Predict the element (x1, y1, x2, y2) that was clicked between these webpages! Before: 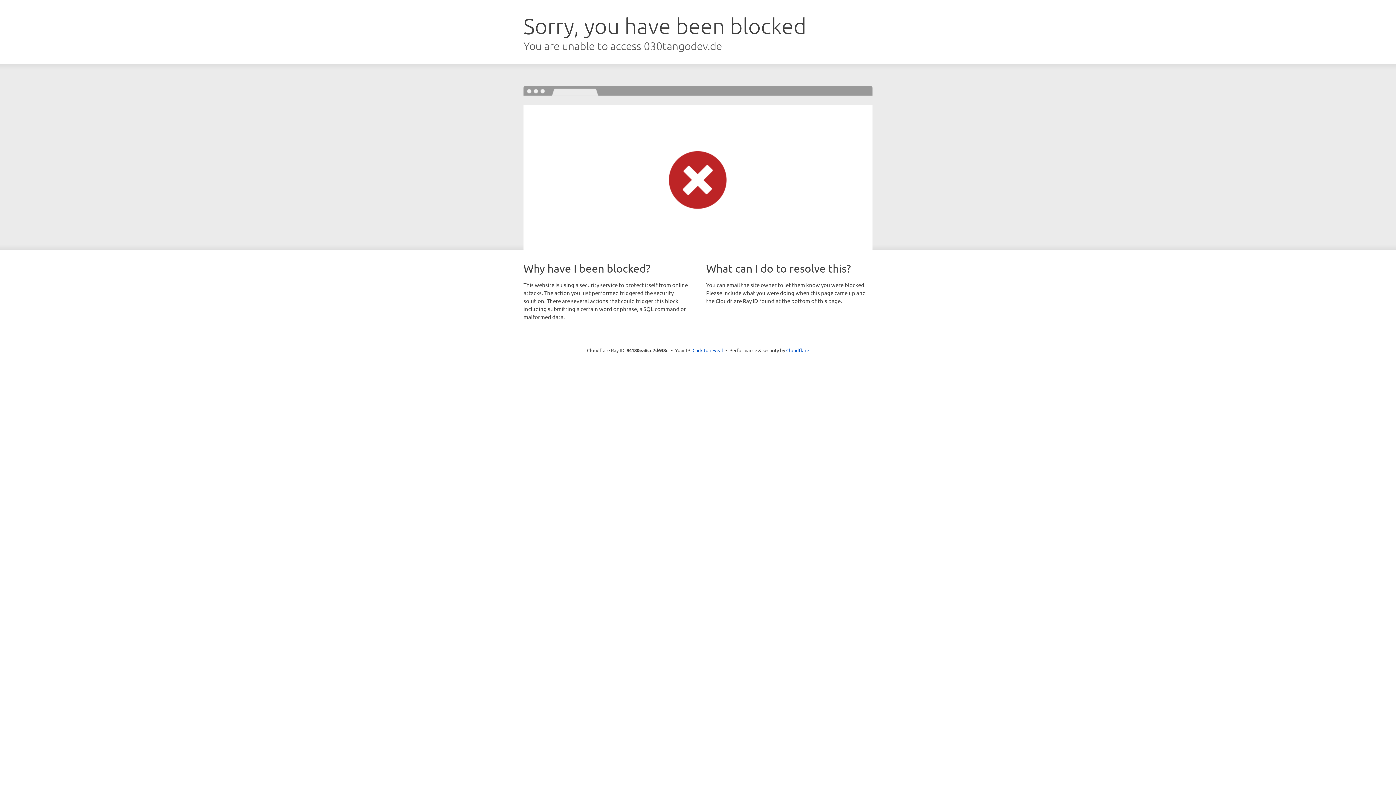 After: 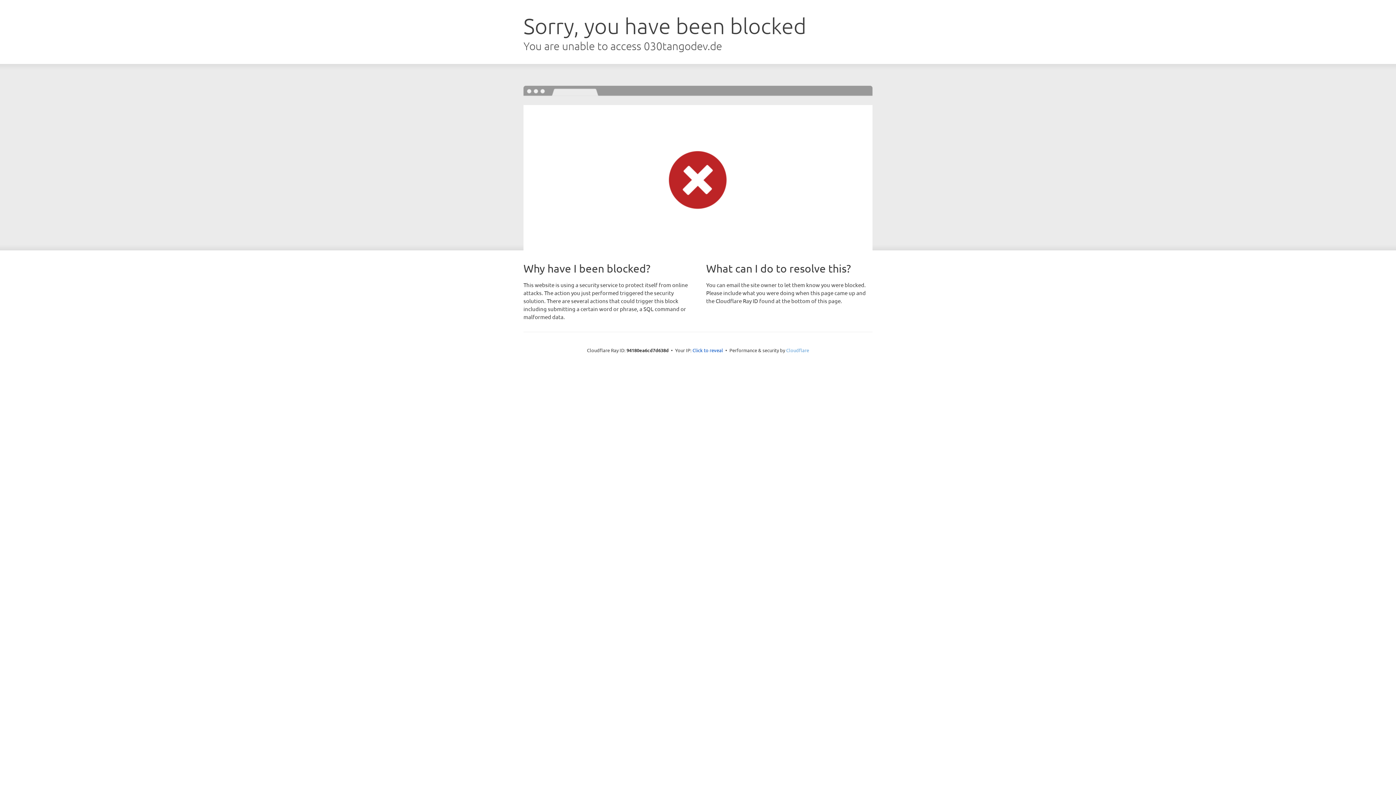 Action: bbox: (786, 347, 809, 353) label: Cloudflare